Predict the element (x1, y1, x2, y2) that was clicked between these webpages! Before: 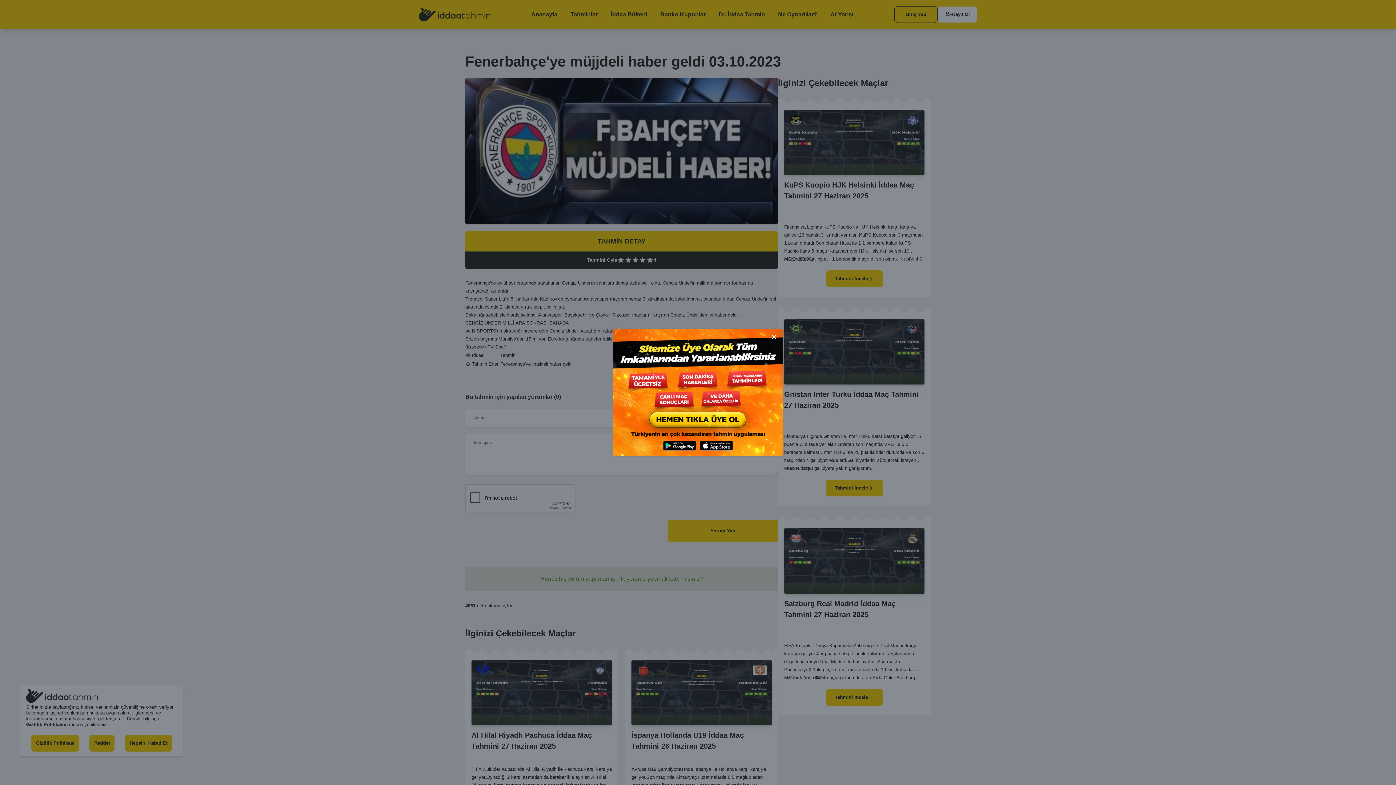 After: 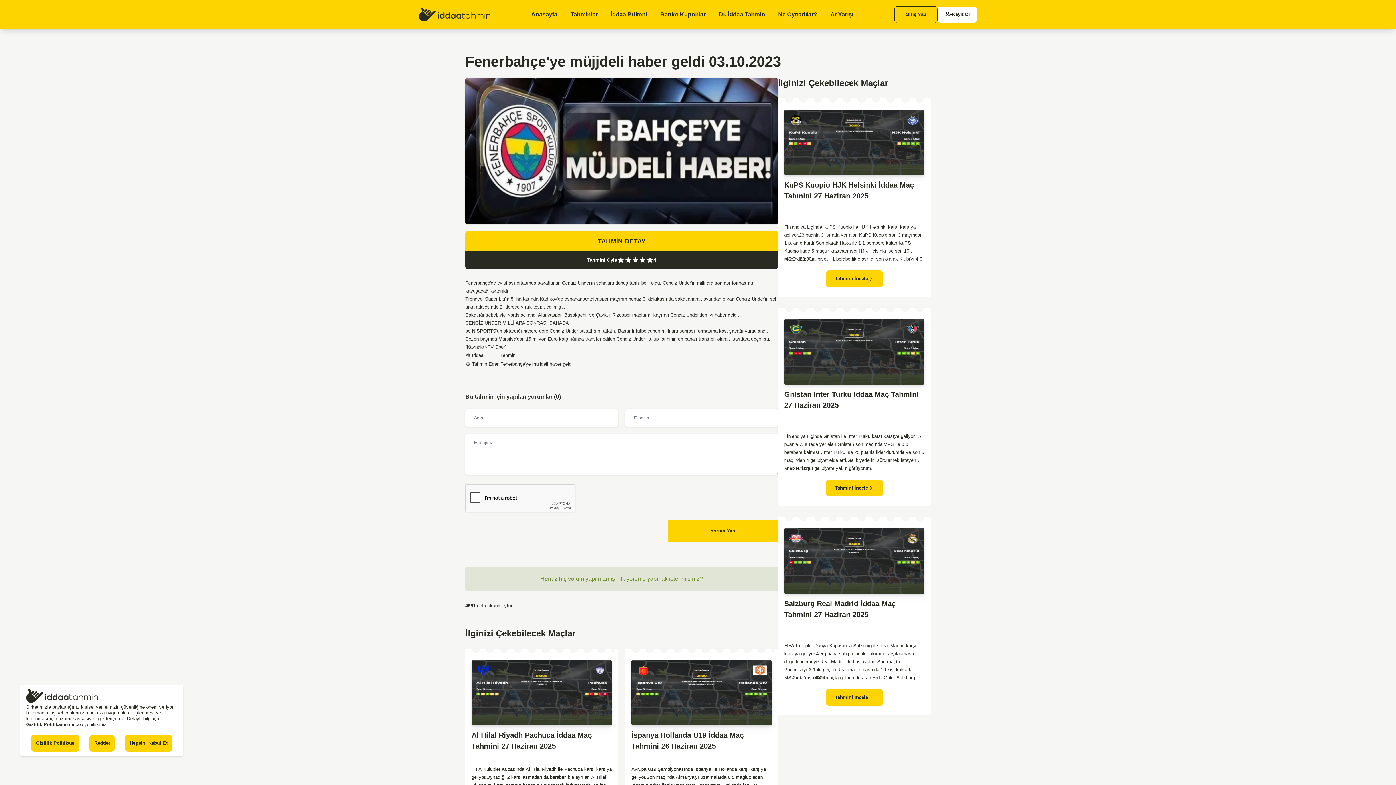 Action: bbox: (768, 331, 780, 343) label: Close modal